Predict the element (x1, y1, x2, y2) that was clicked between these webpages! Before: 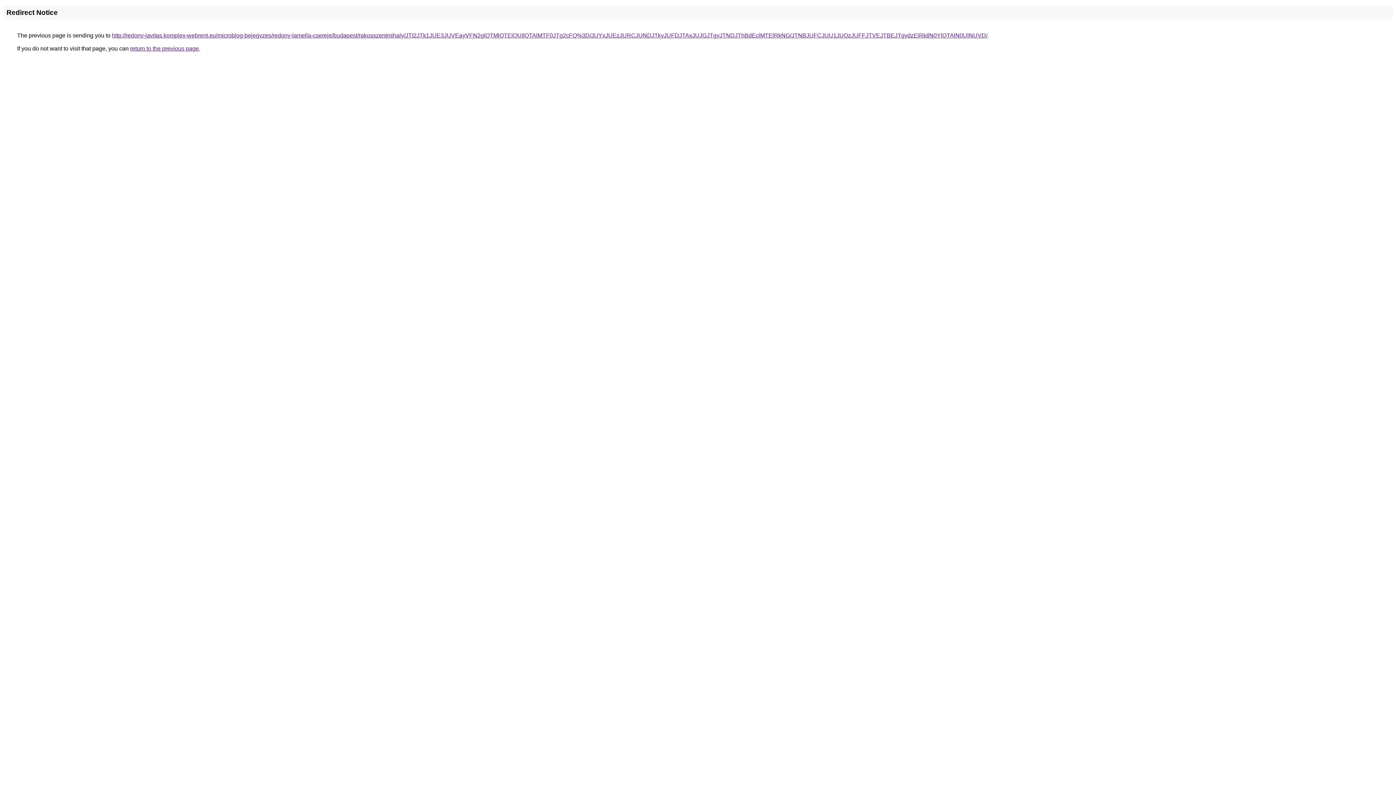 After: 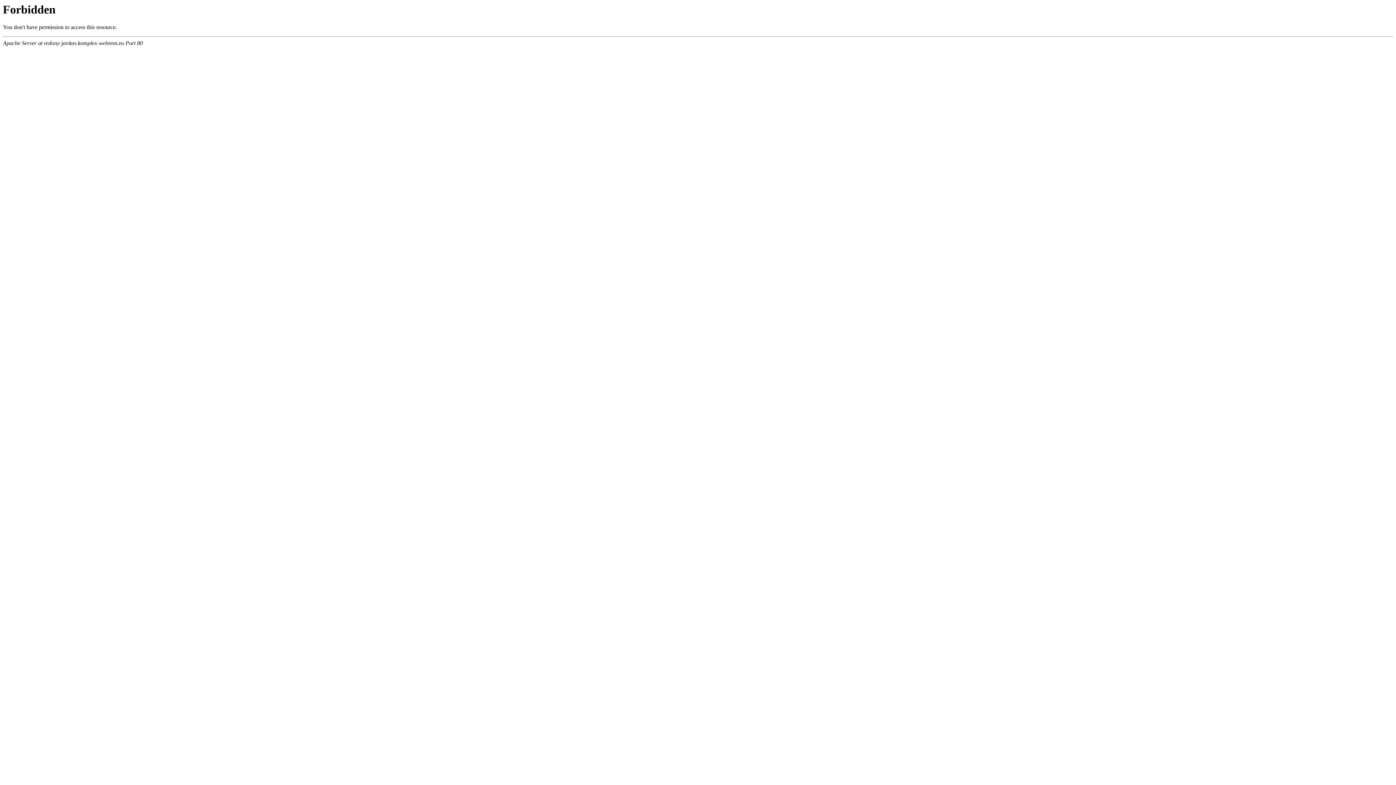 Action: bbox: (112, 32, 987, 38) label: http://redony-javitas.komplex-webrent.eu/microblog-bejegyzes/redony-lamella-csereje/budapest/rakosszentmihaly/JTI2JTk1JUE3JUVEayVFN2glQTMlQTElQUIlQTAlMTF0JTg2cFQ%3D/JUYxJUEzJURCJUNDJTkyJUFDJTAxJUJGJTgyJTNDJThBdEclMTElRkNG/JTNBJUFCJUU1JUQzJUFFJTVEJTBEJTgydzElRkIlN0YlQTAlN0UlNUVD/